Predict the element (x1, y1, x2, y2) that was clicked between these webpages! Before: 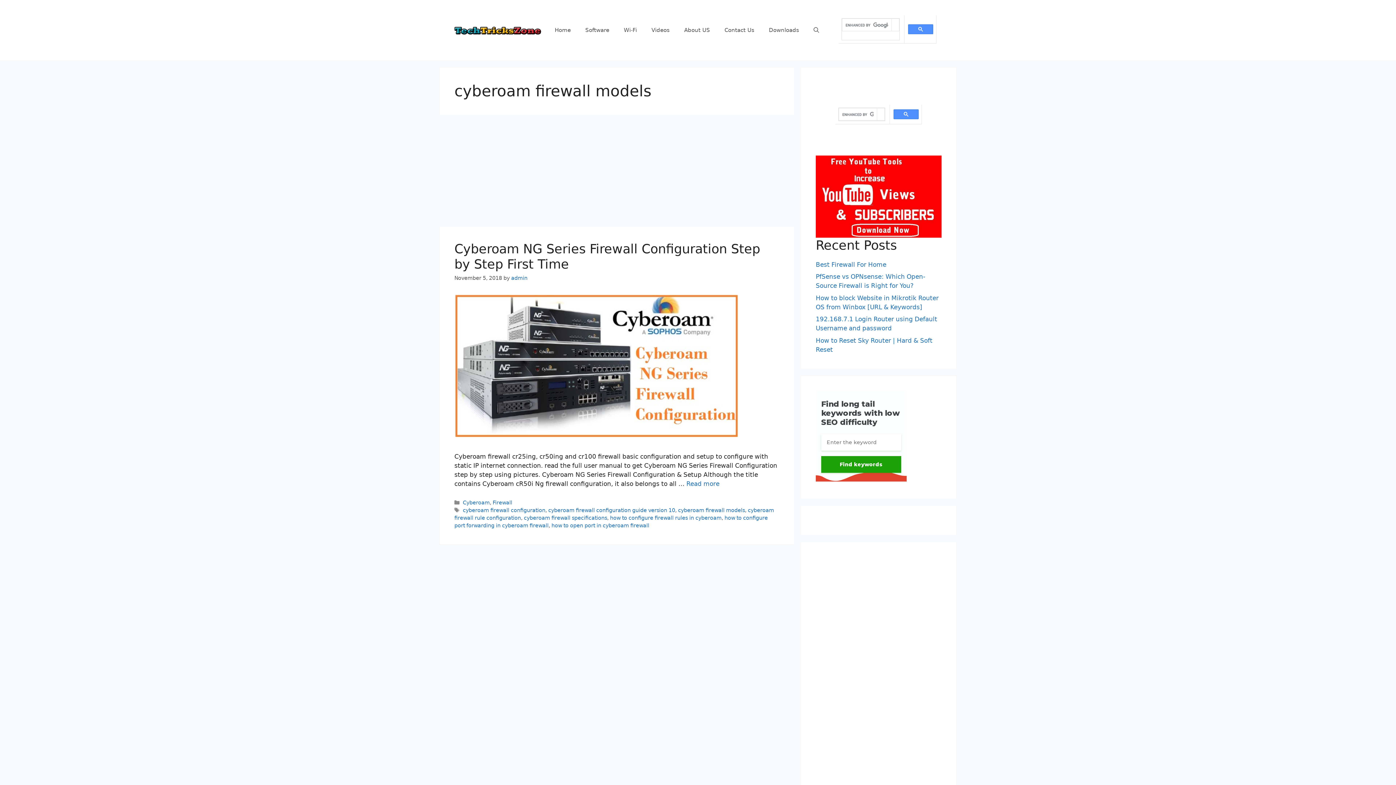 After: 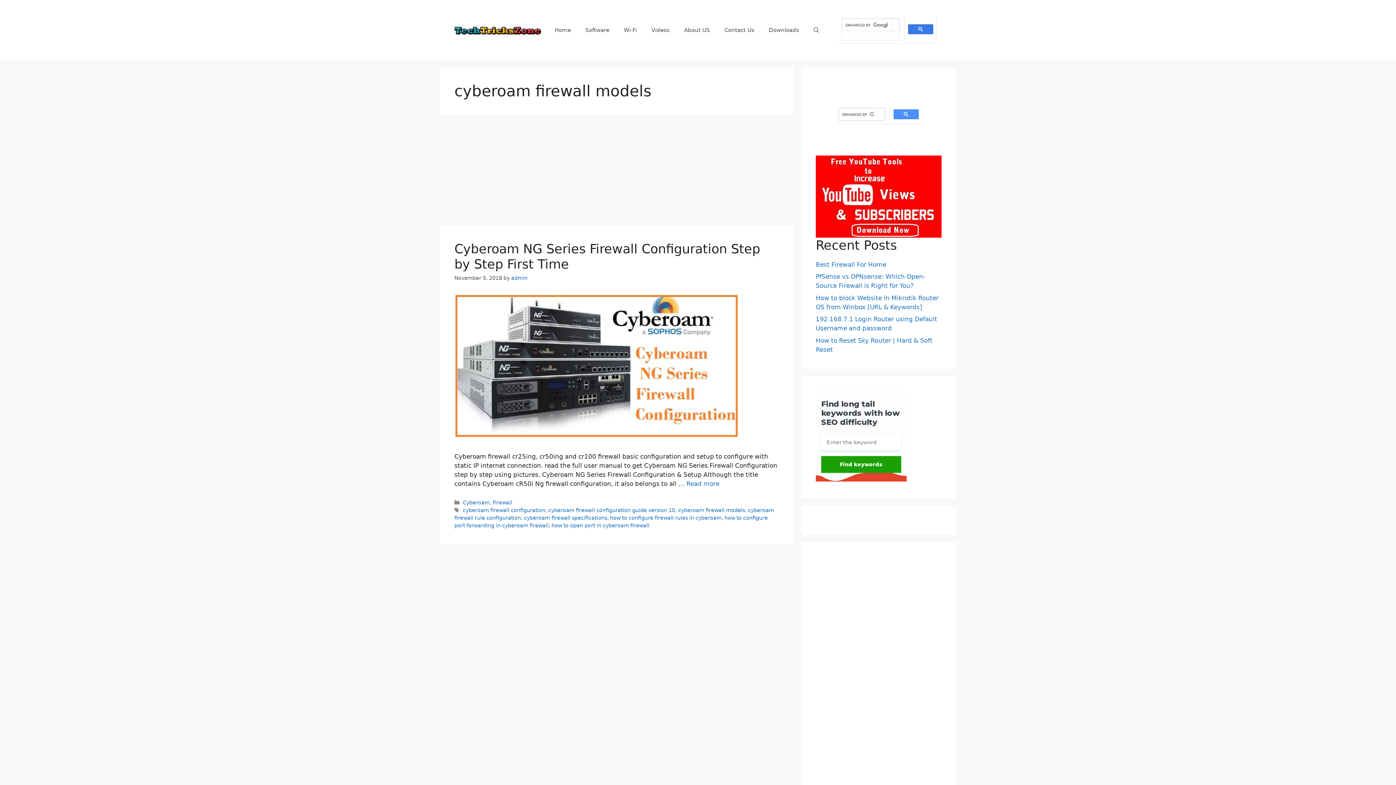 Action: bbox: (908, 24, 933, 34)